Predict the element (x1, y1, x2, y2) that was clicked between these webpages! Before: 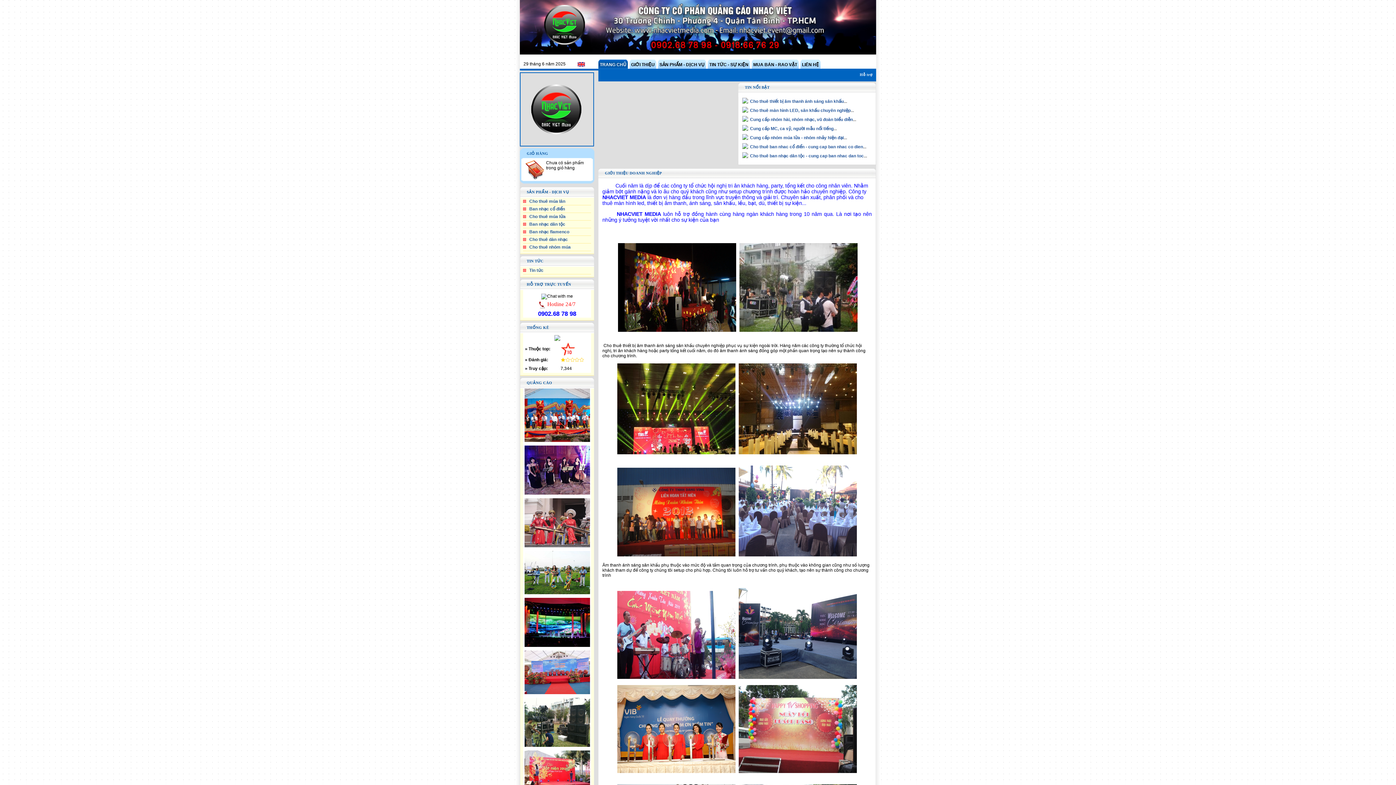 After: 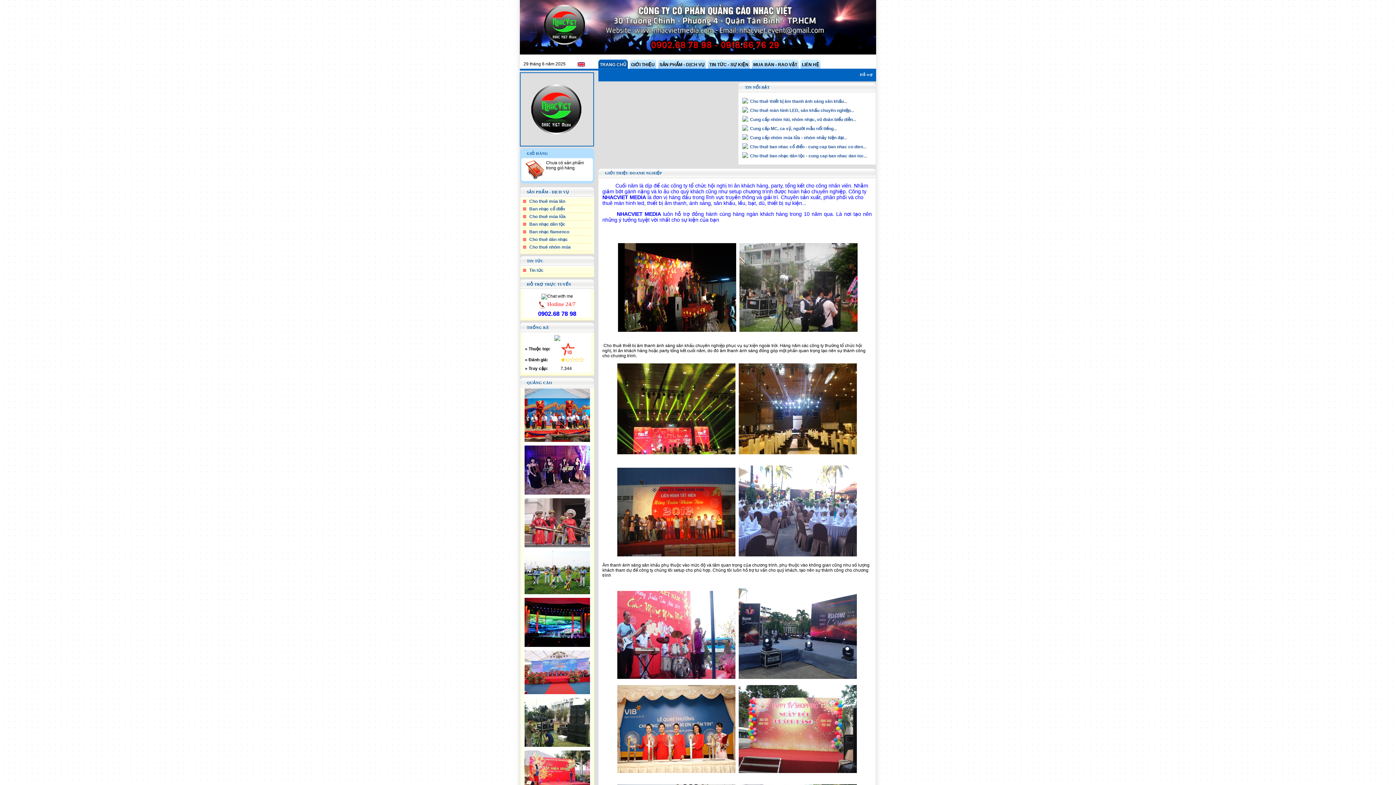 Action: bbox: (541, 293, 573, 299)